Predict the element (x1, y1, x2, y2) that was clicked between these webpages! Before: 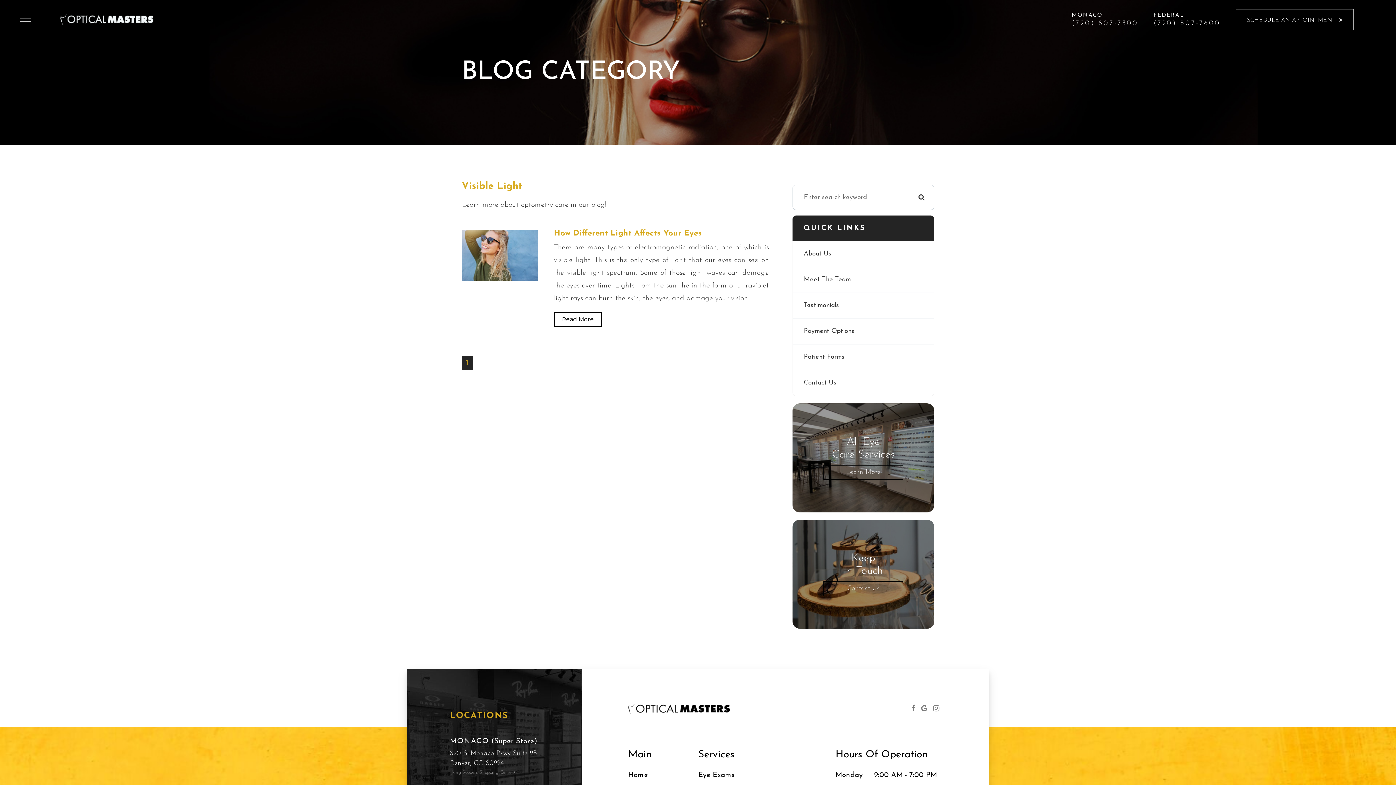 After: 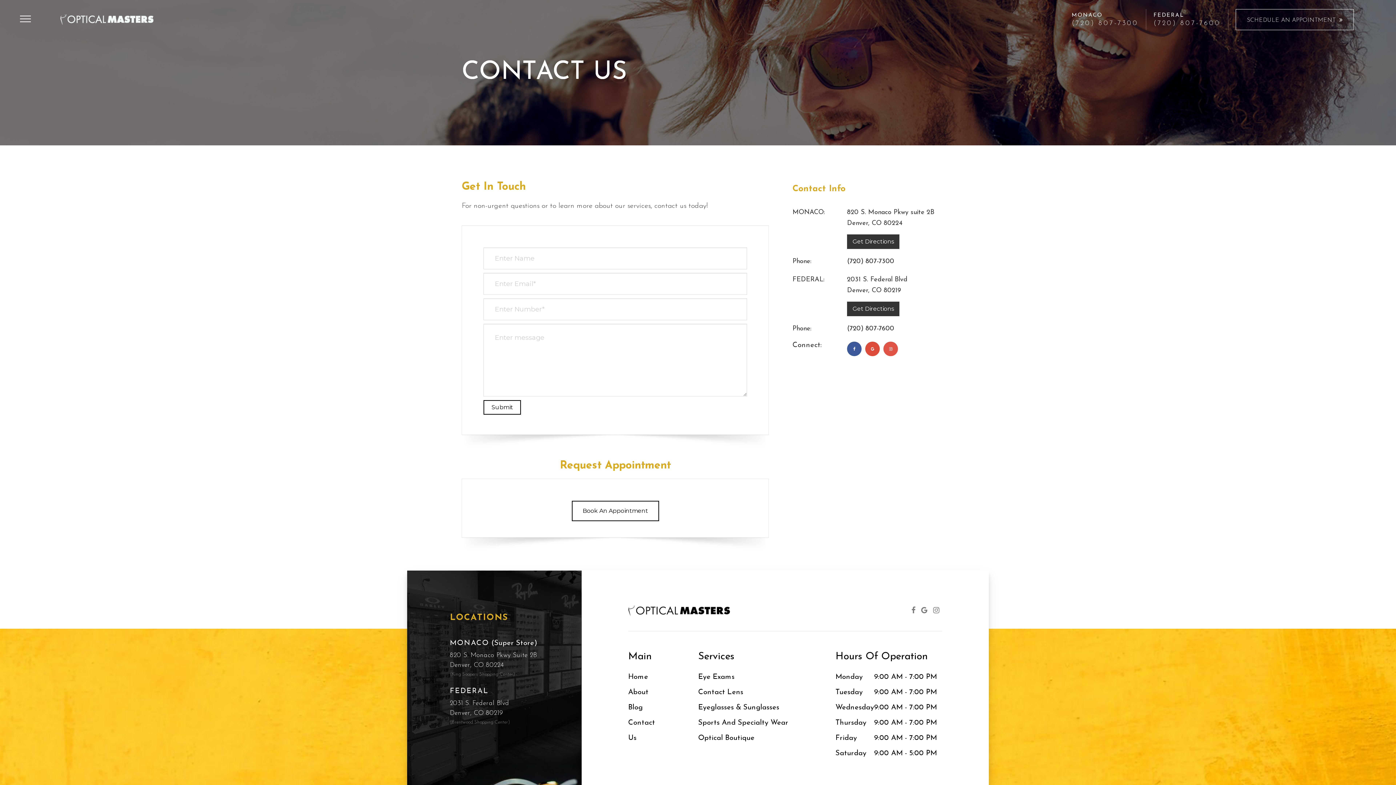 Action: label: Contact Us bbox: (823, 581, 903, 596)